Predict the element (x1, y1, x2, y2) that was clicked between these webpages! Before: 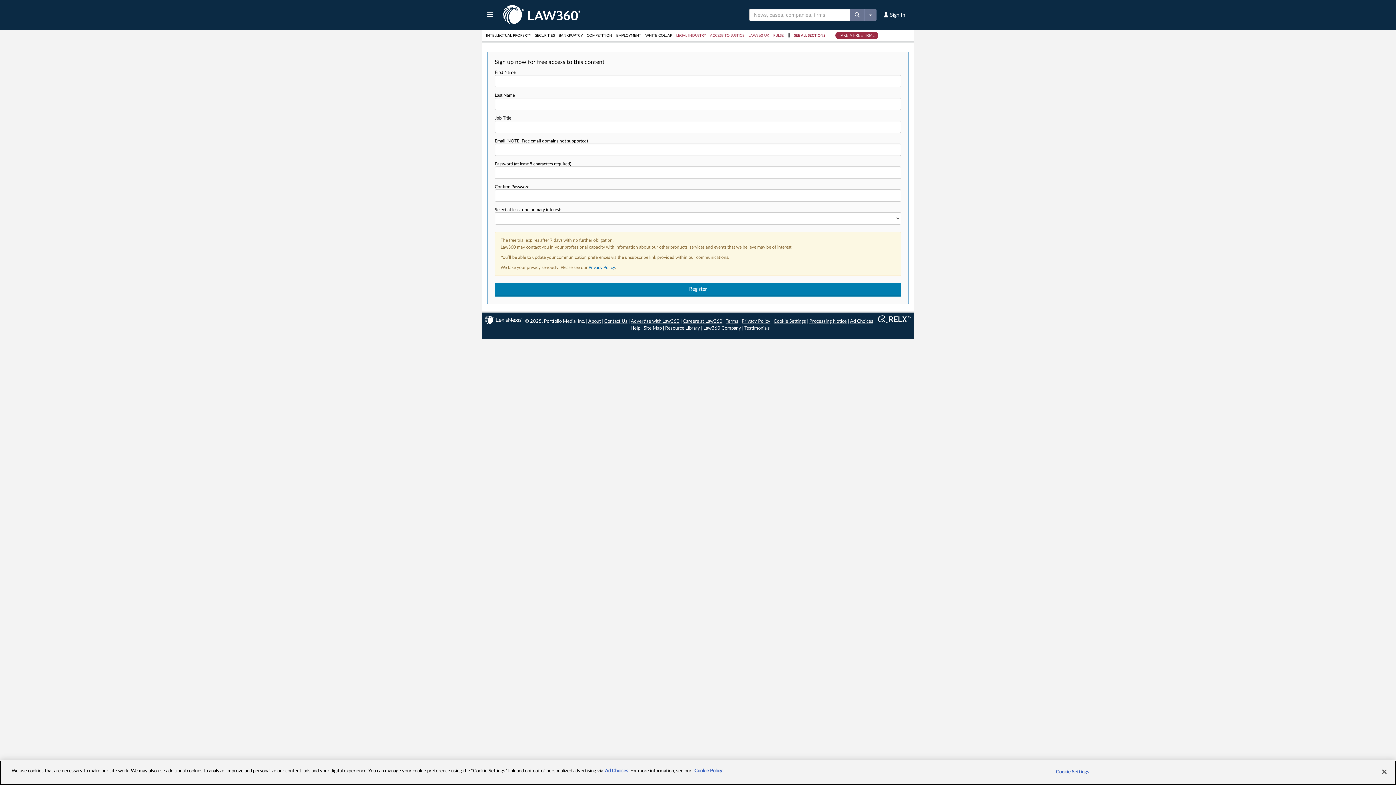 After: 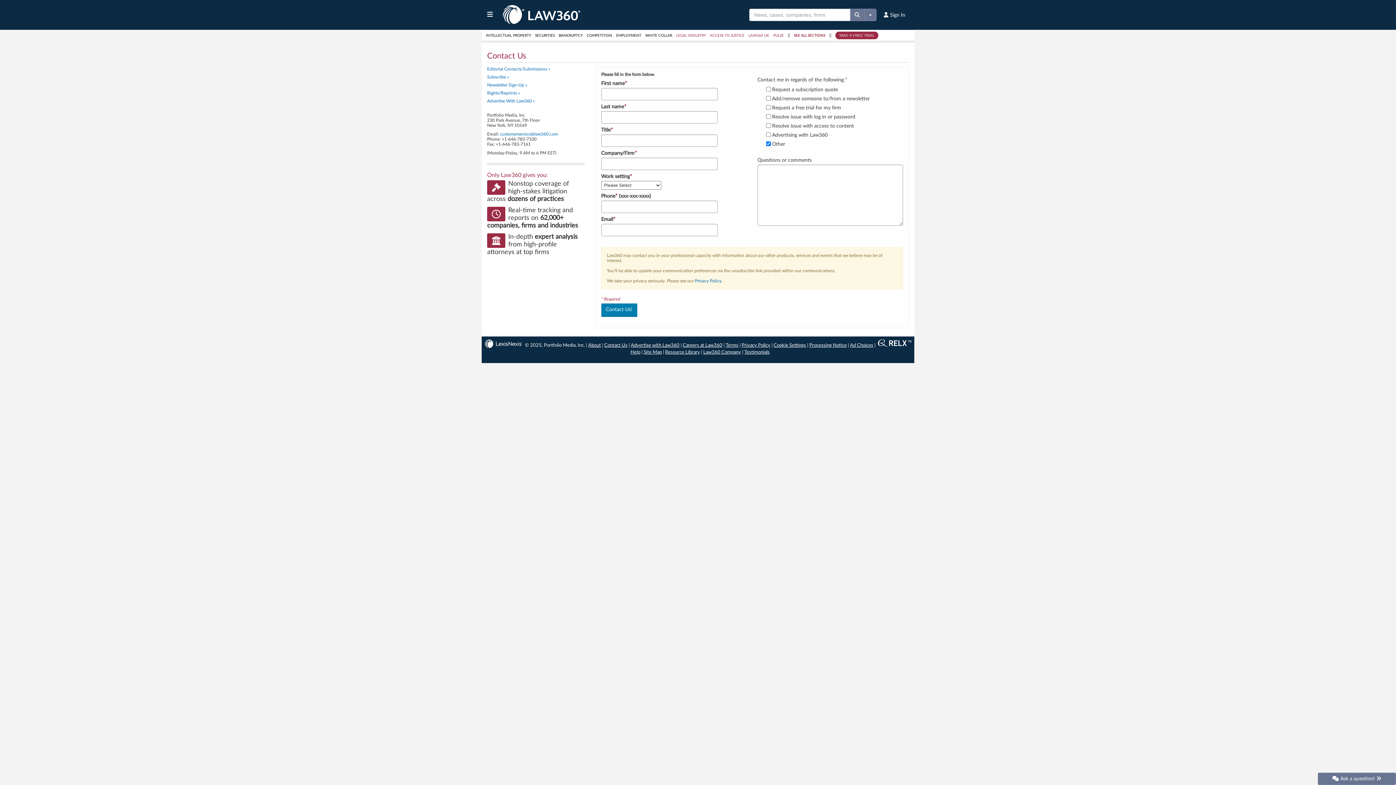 Action: label: Contact Us bbox: (604, 319, 627, 324)